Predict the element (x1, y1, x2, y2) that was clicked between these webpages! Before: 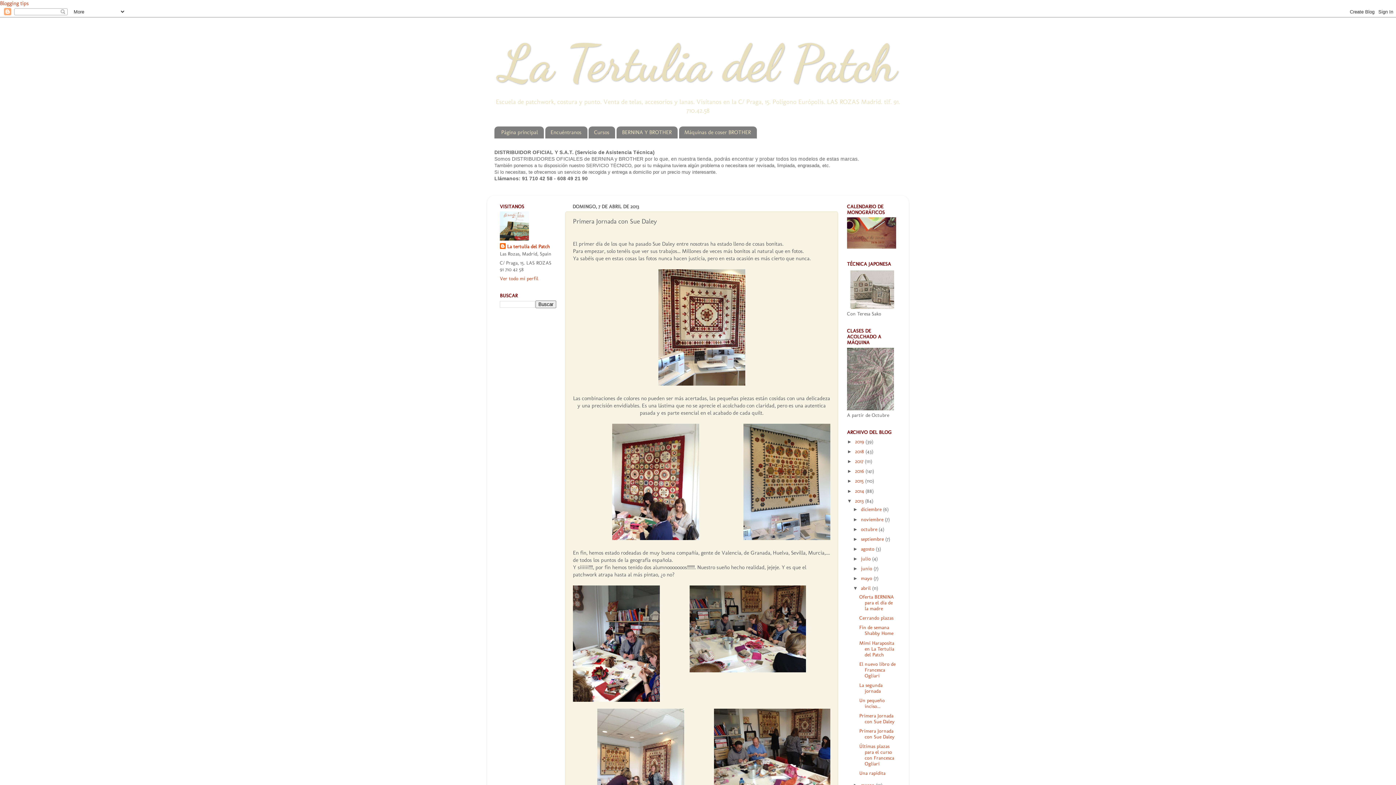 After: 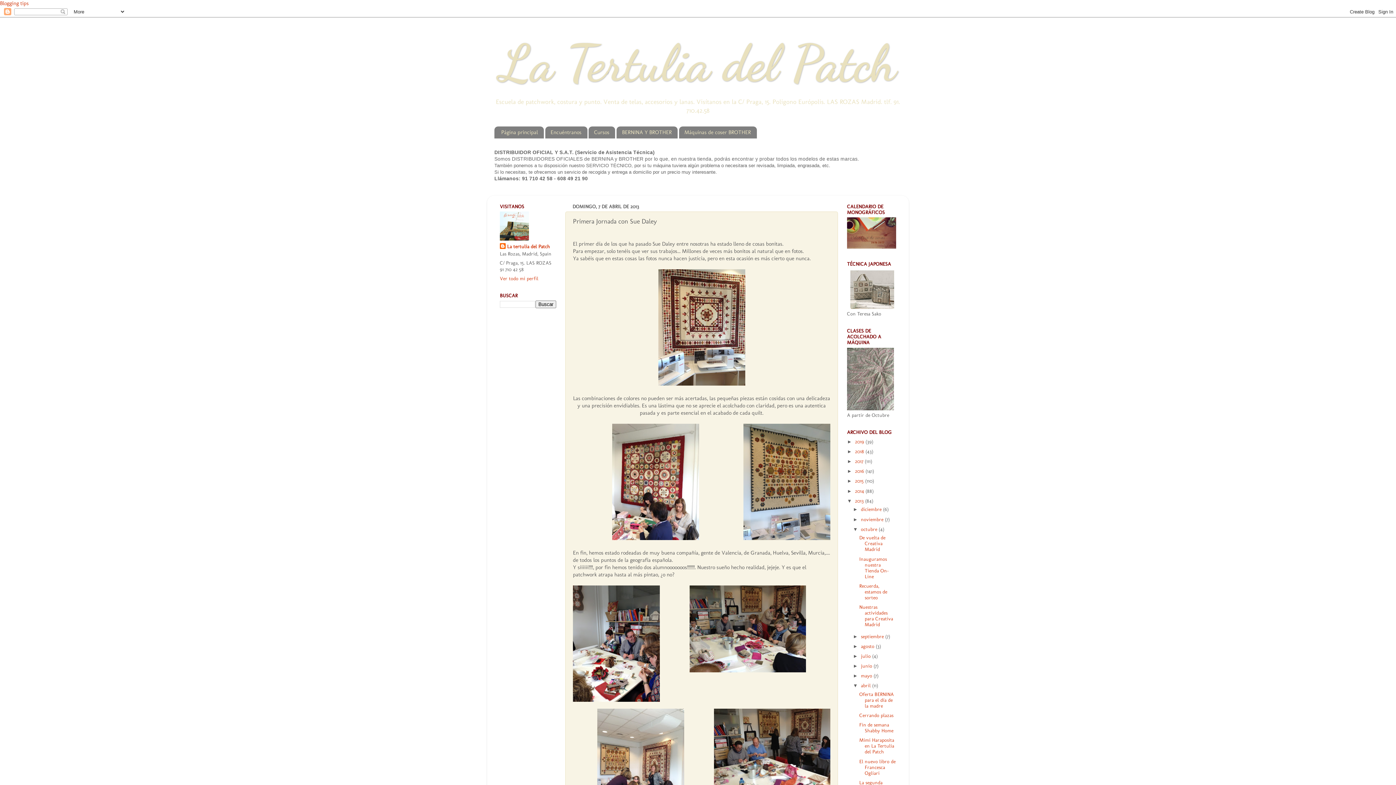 Action: bbox: (853, 526, 861, 532) label: ►  